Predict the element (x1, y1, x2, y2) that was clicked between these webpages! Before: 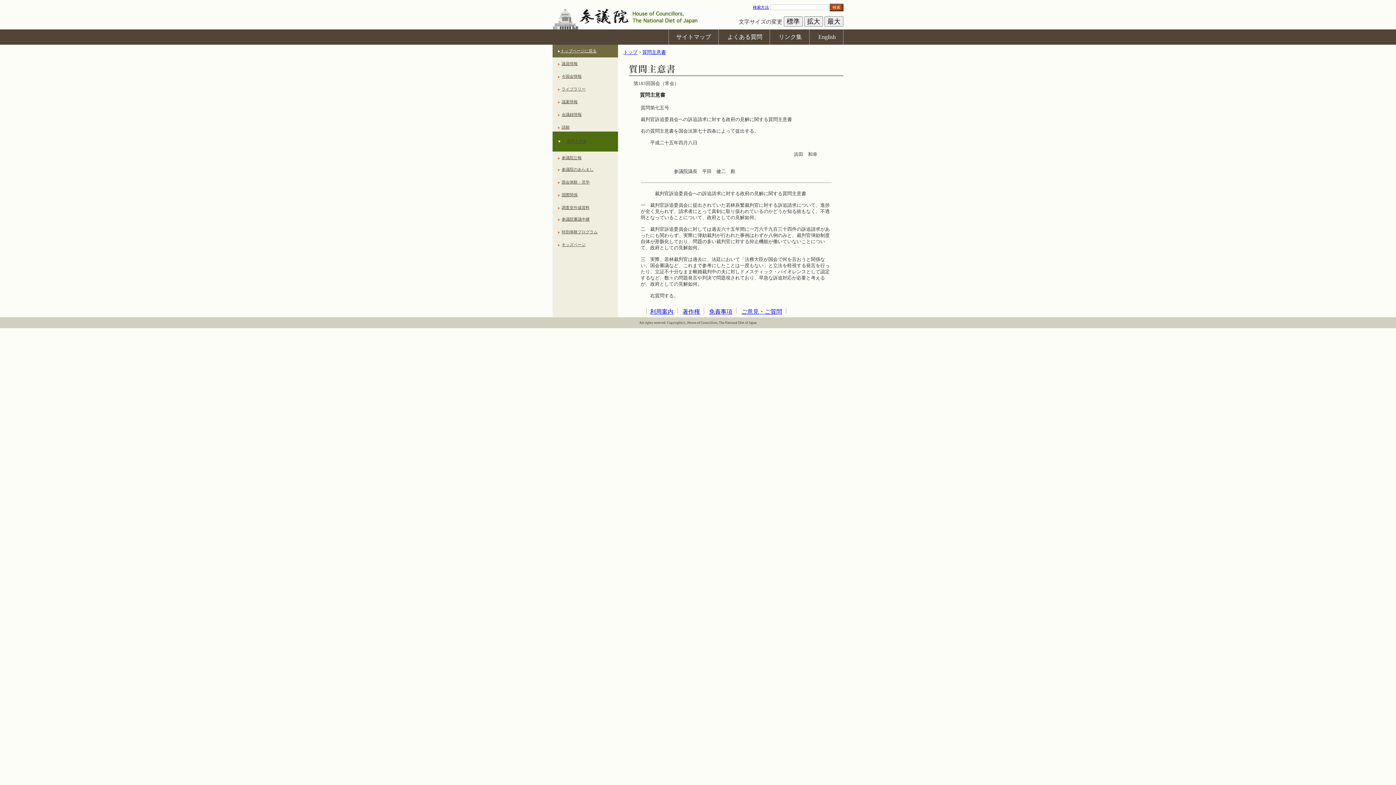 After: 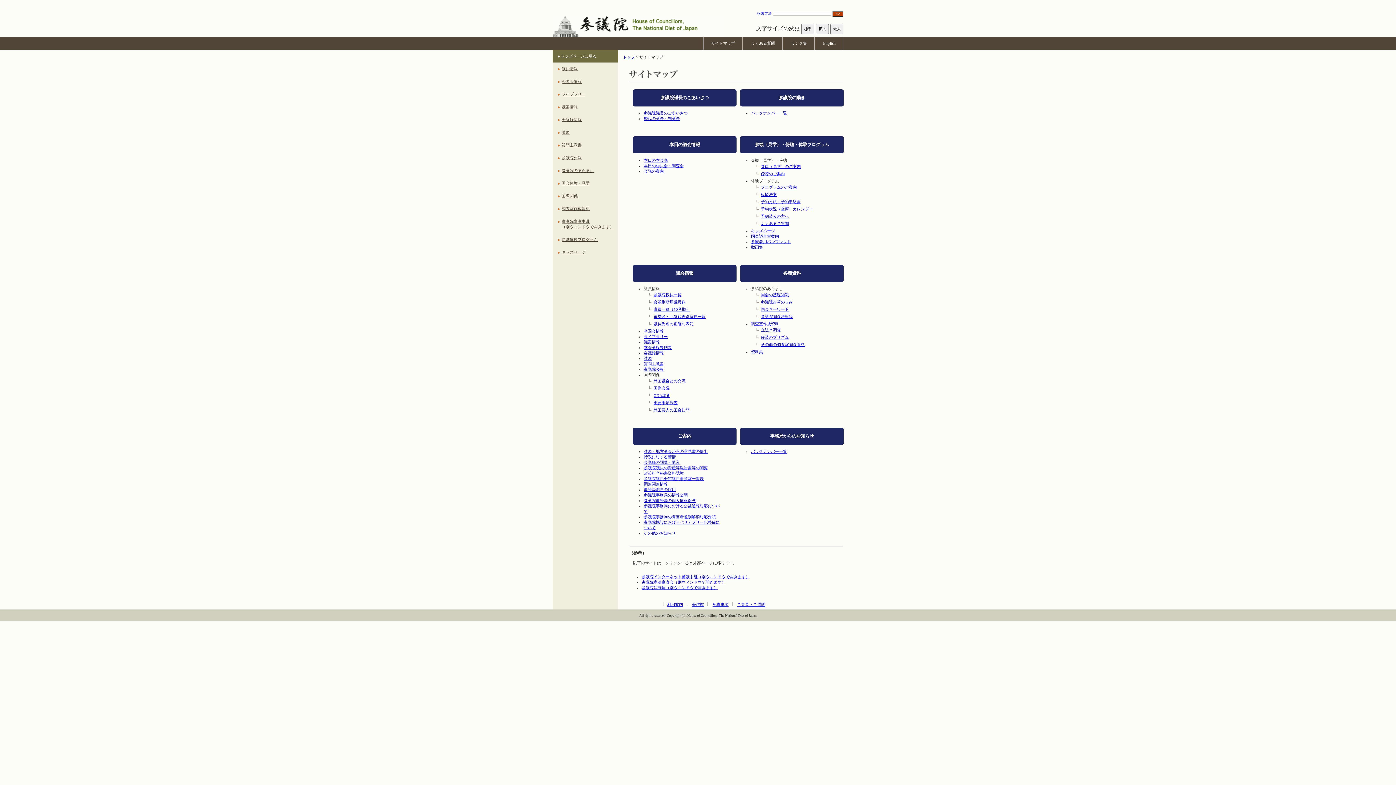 Action: label: サイトマップ bbox: (676, 33, 711, 40)